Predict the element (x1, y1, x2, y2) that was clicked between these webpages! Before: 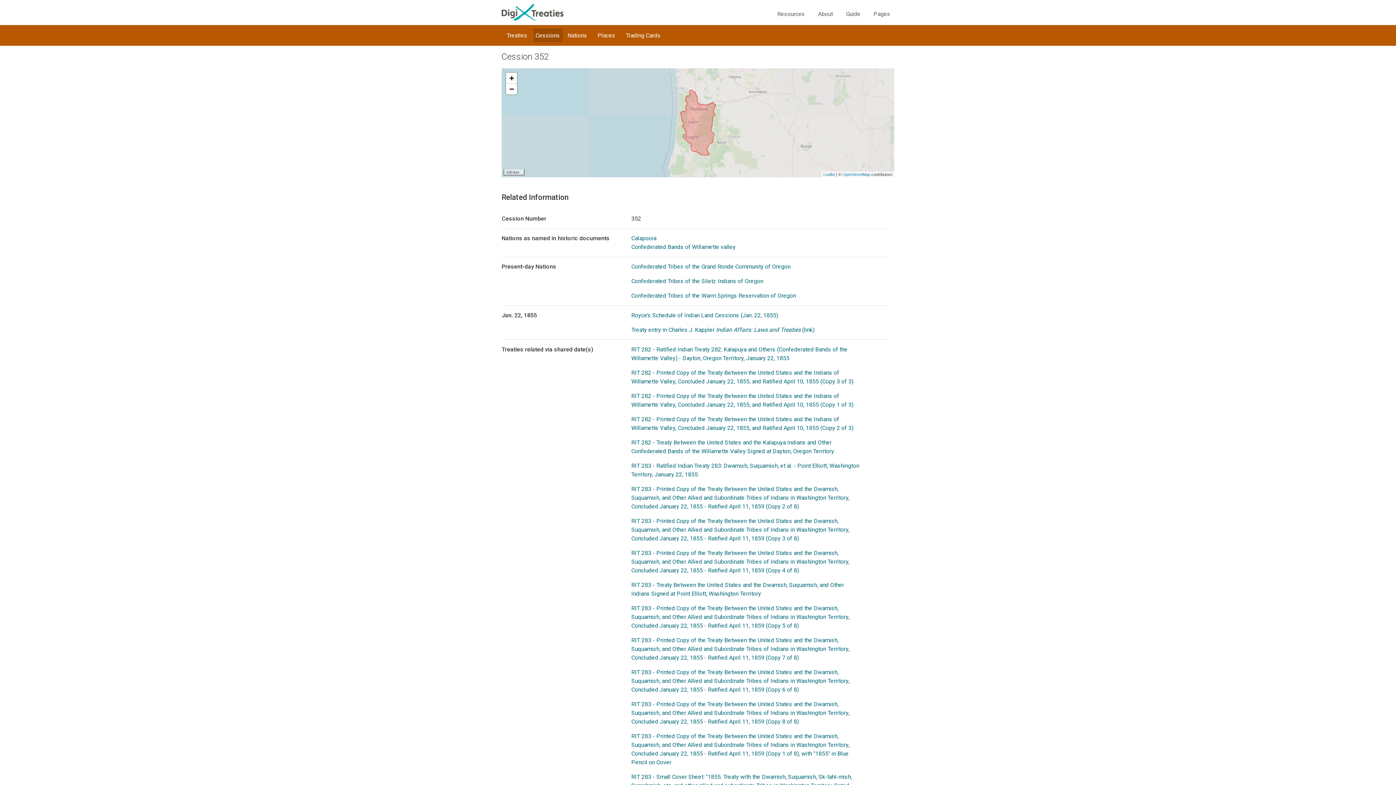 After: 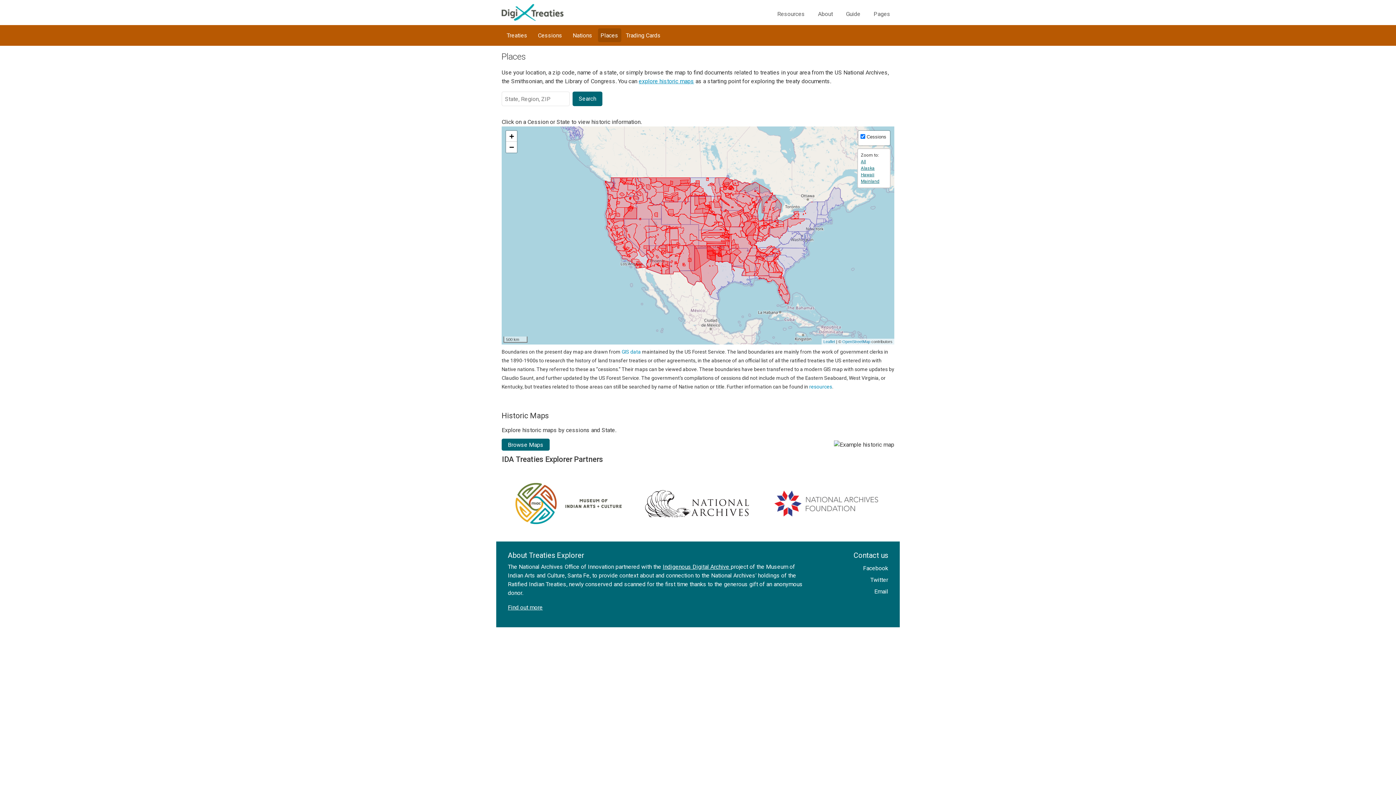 Action: bbox: (595, 28, 618, 40) label: Places